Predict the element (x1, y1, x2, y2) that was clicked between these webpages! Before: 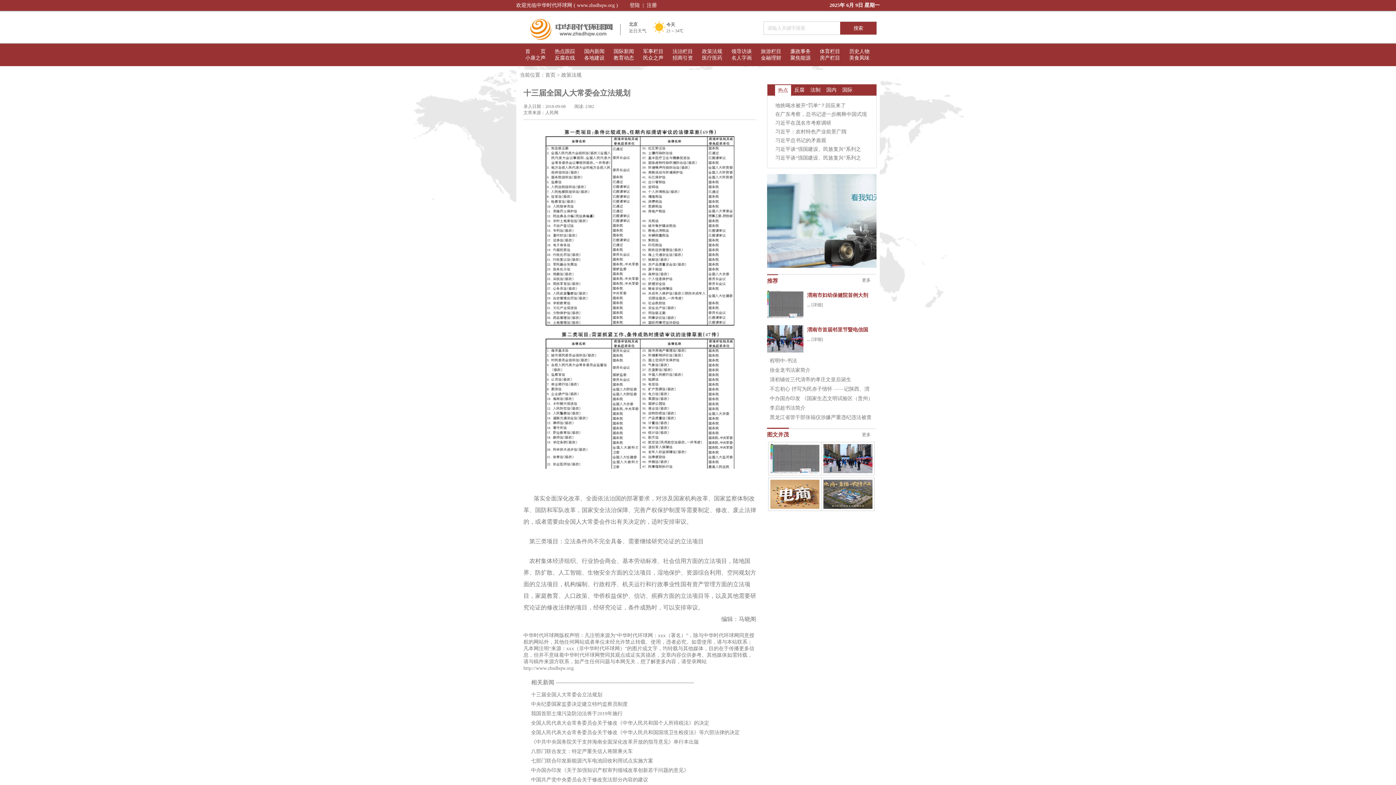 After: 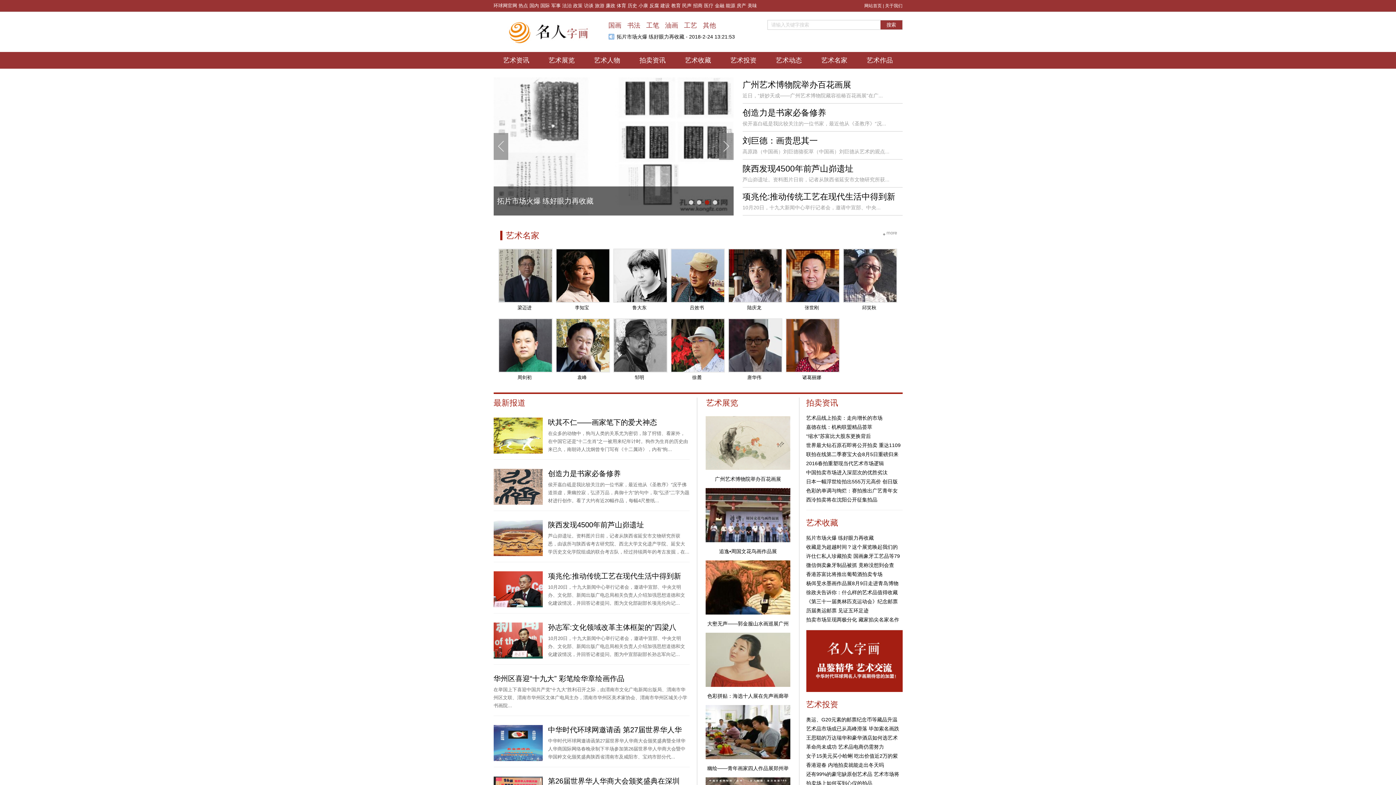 Action: bbox: (722, 54, 752, 61) label: 名人字画